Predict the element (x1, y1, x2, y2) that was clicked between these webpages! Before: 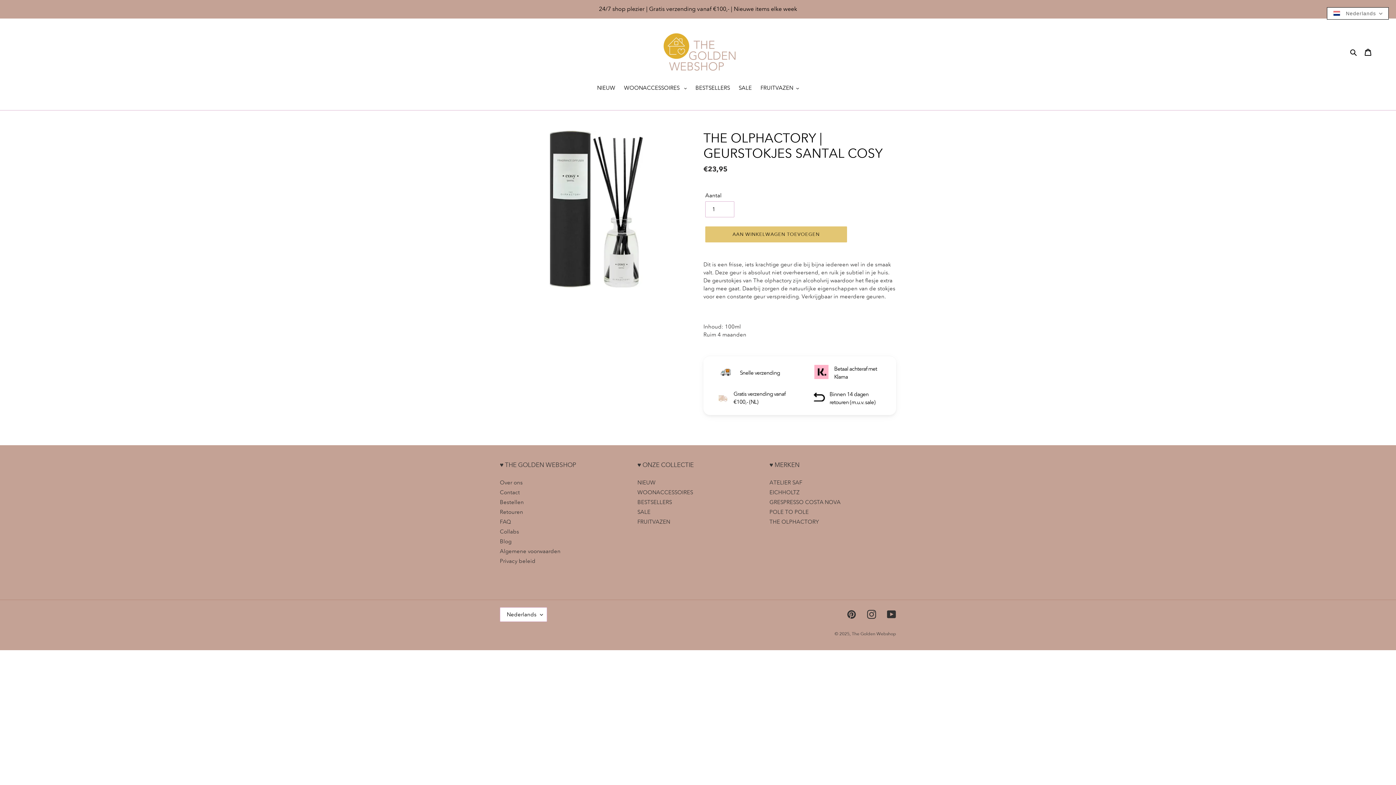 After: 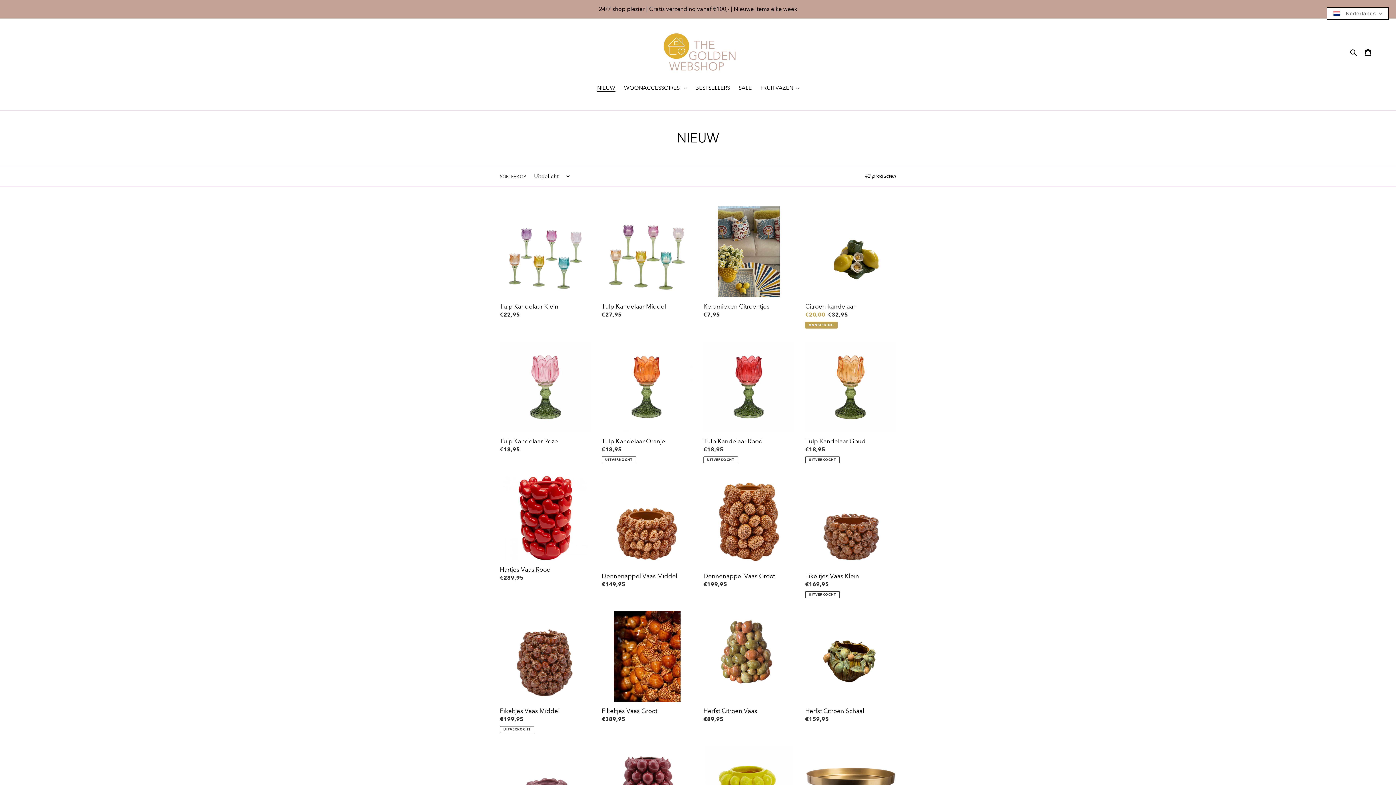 Action: bbox: (593, 84, 619, 93) label: NIEUW